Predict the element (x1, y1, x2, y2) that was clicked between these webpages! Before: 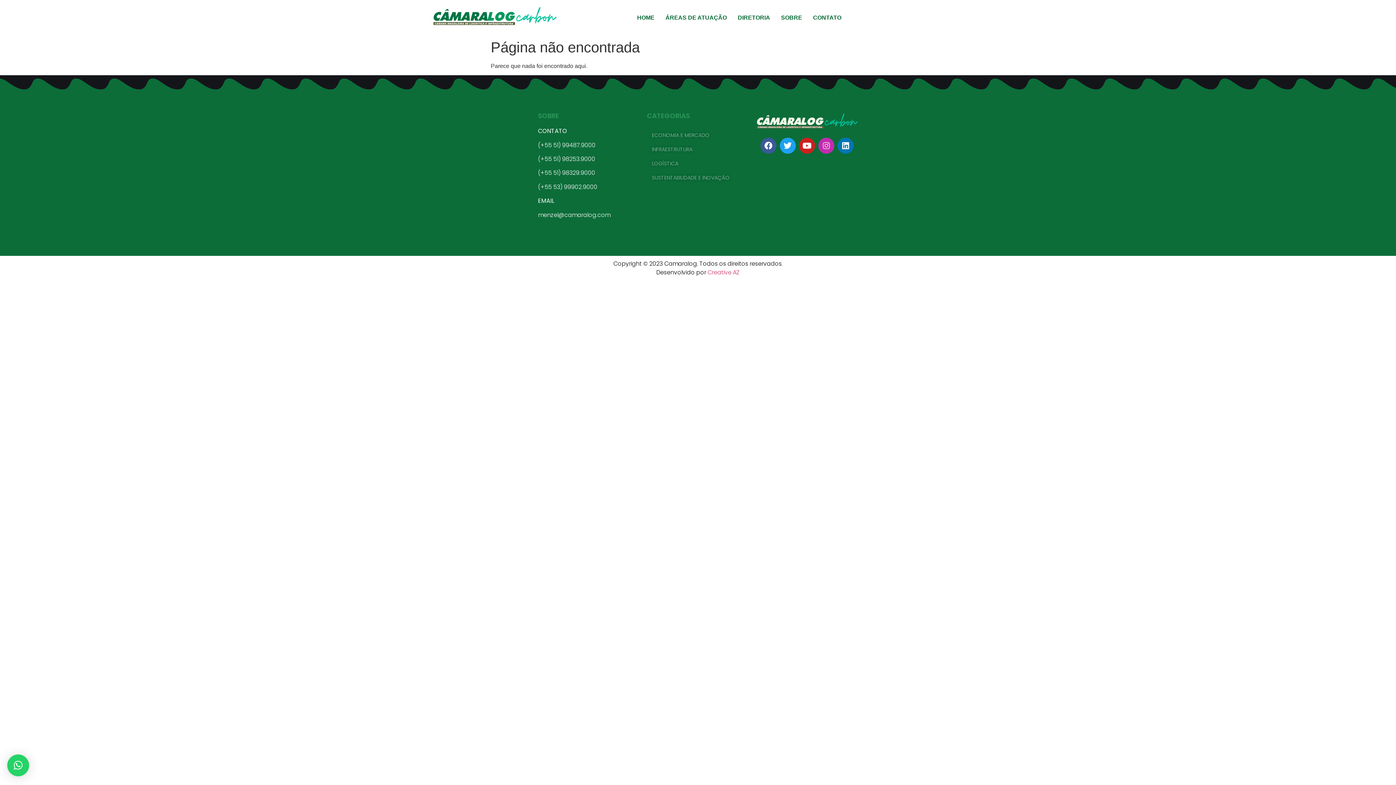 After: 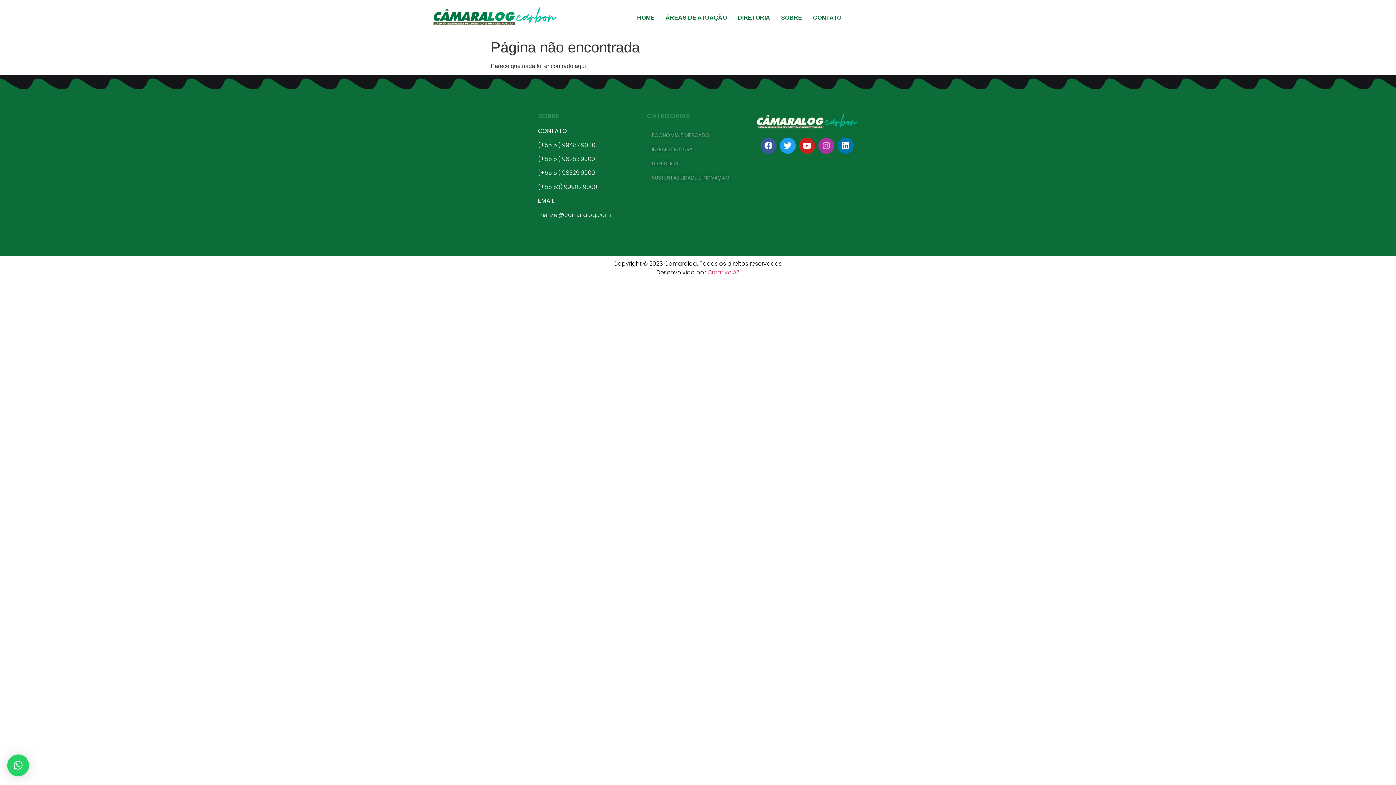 Action: label: Instagram bbox: (818, 137, 834, 153)